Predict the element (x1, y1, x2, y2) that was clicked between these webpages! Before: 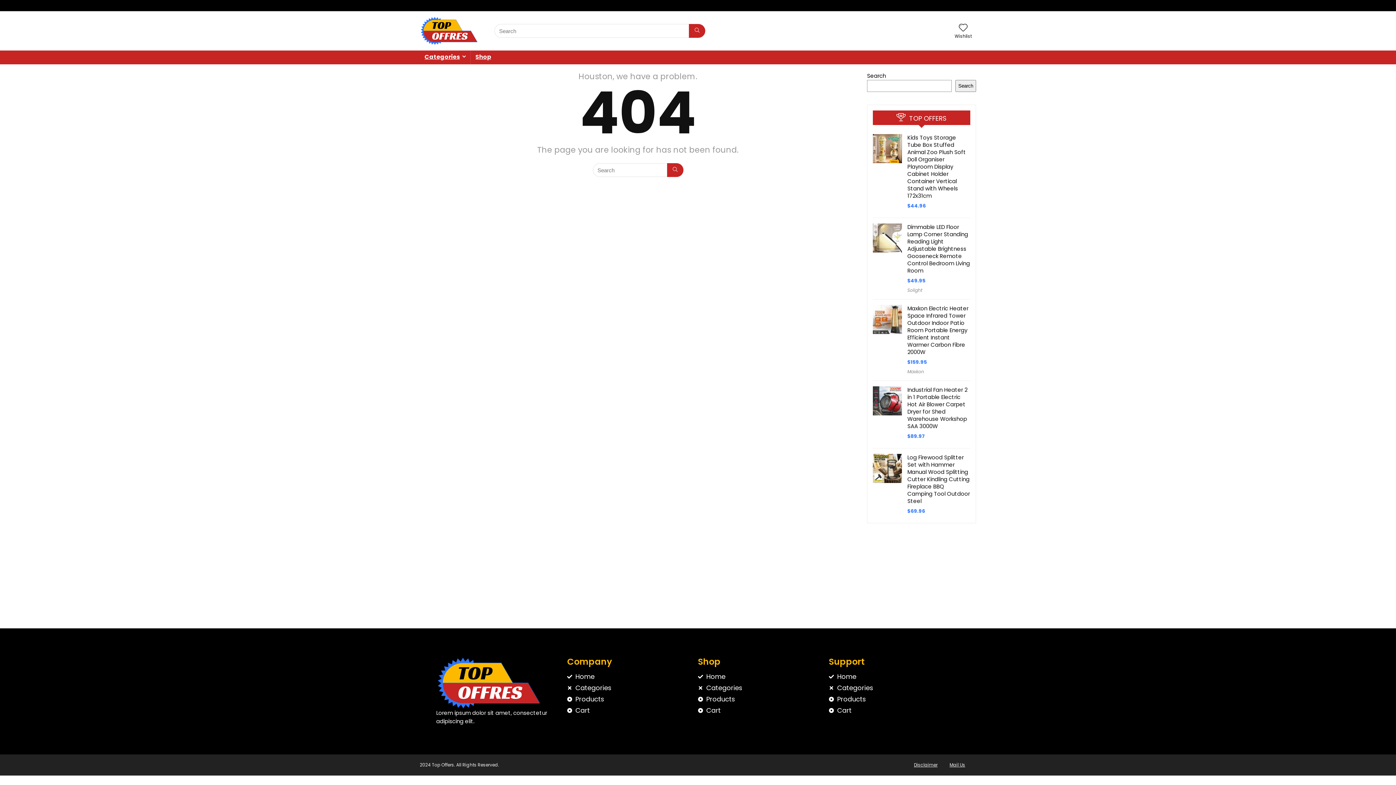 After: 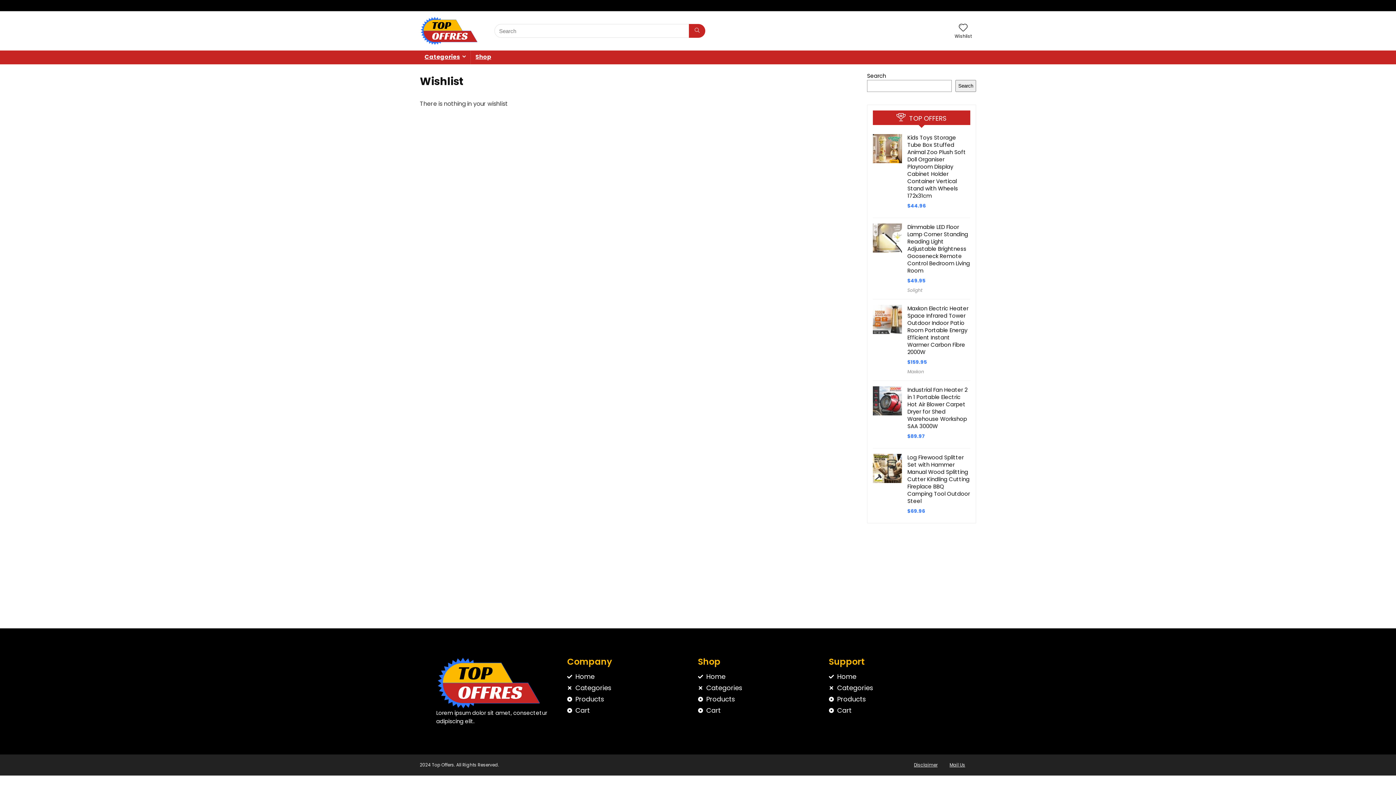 Action: label: Wishlist bbox: (959, 22, 967, 34)